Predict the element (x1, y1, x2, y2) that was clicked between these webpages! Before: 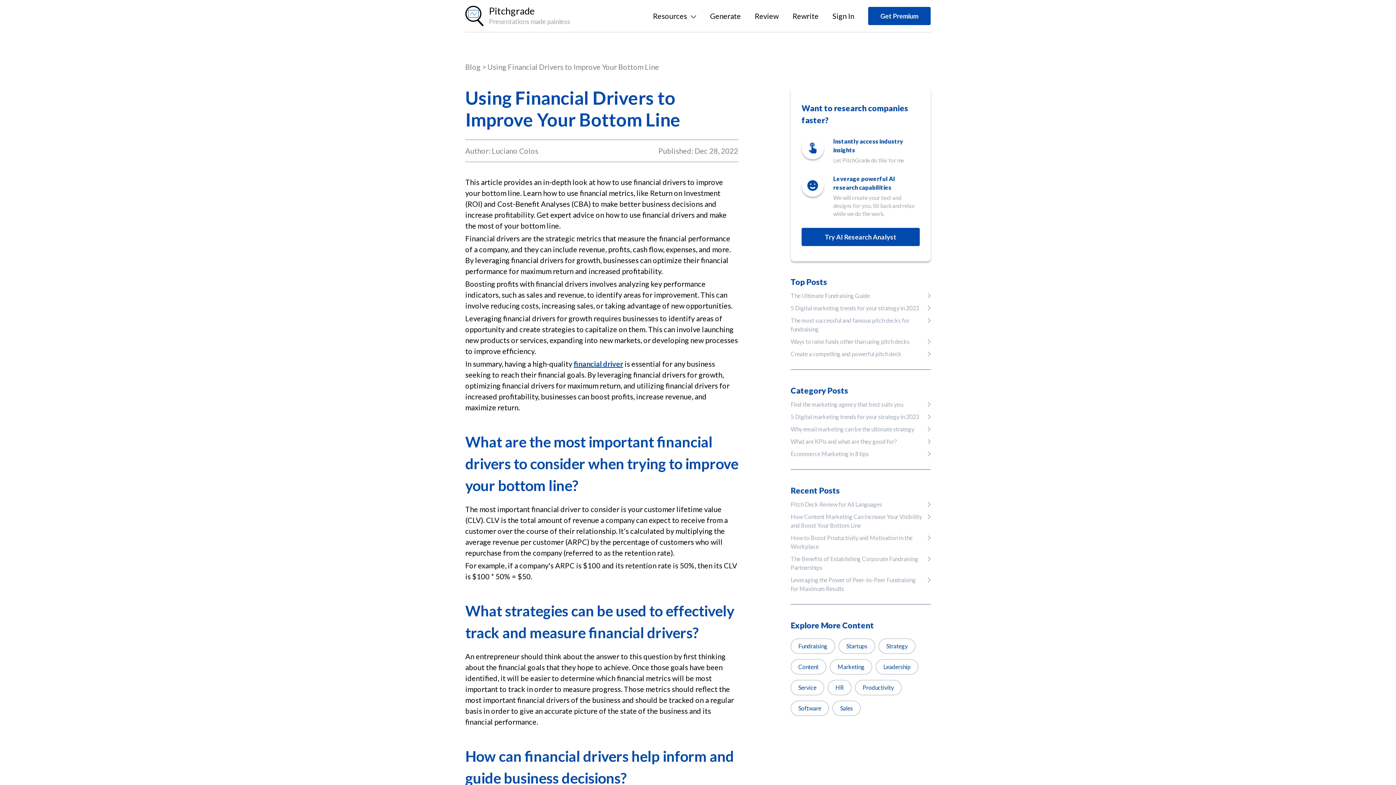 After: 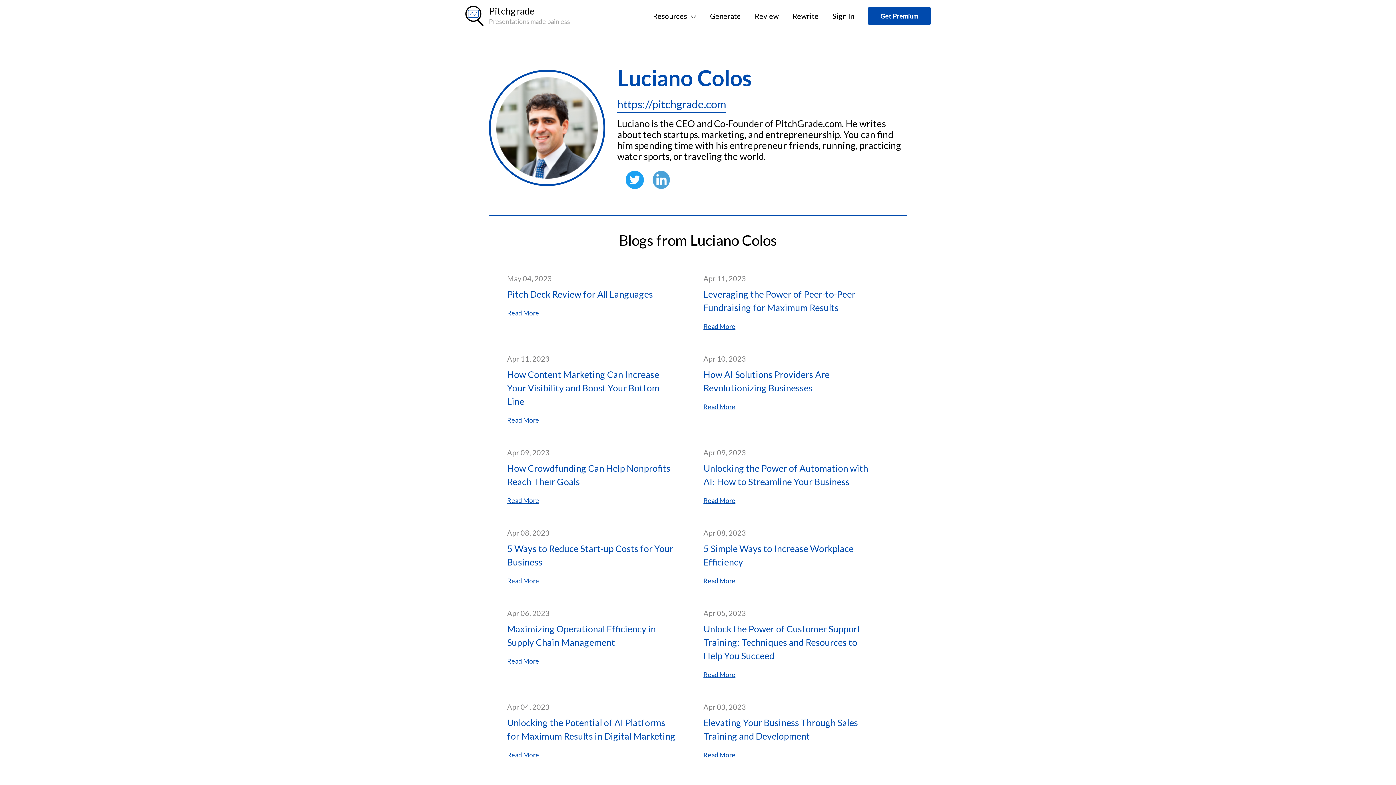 Action: bbox: (492, 145, 538, 156) label: Luciano Colos